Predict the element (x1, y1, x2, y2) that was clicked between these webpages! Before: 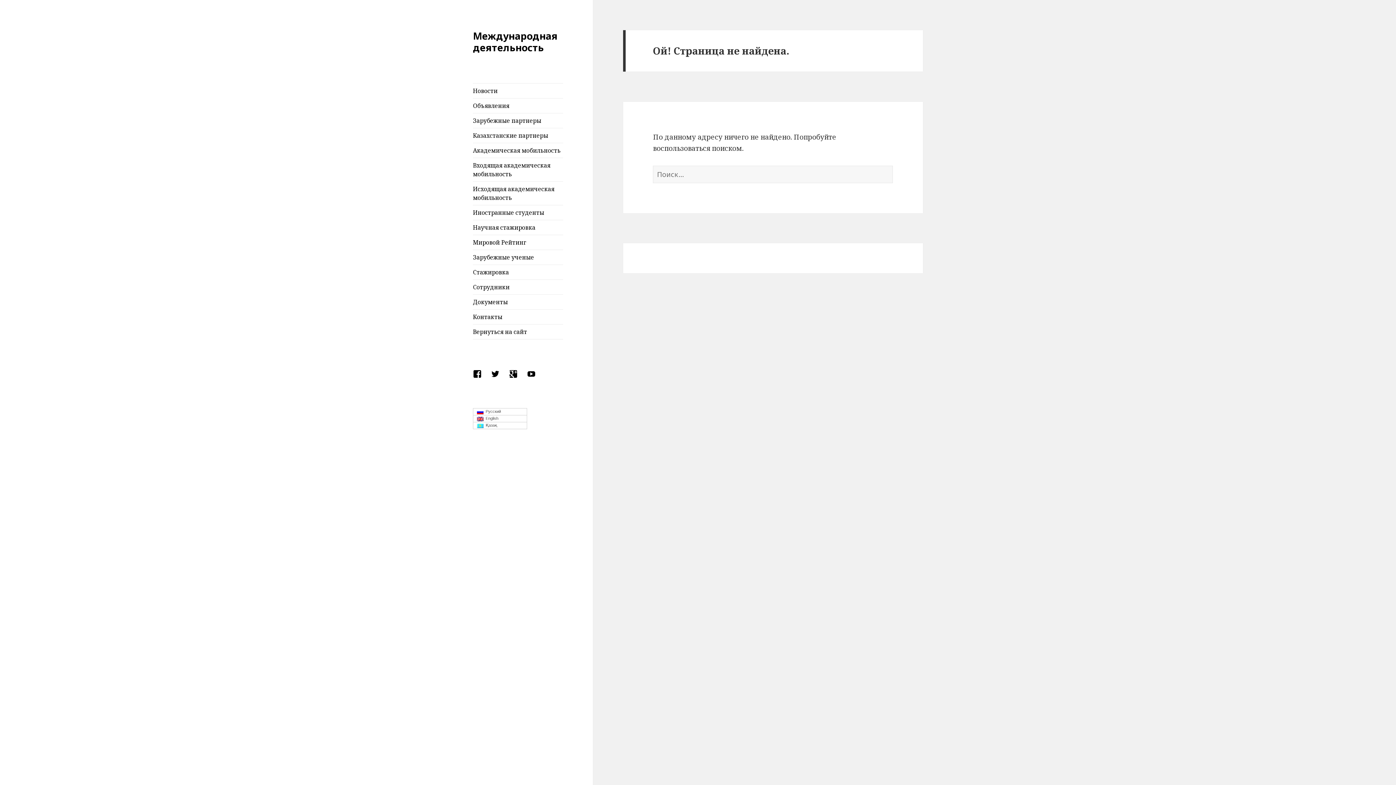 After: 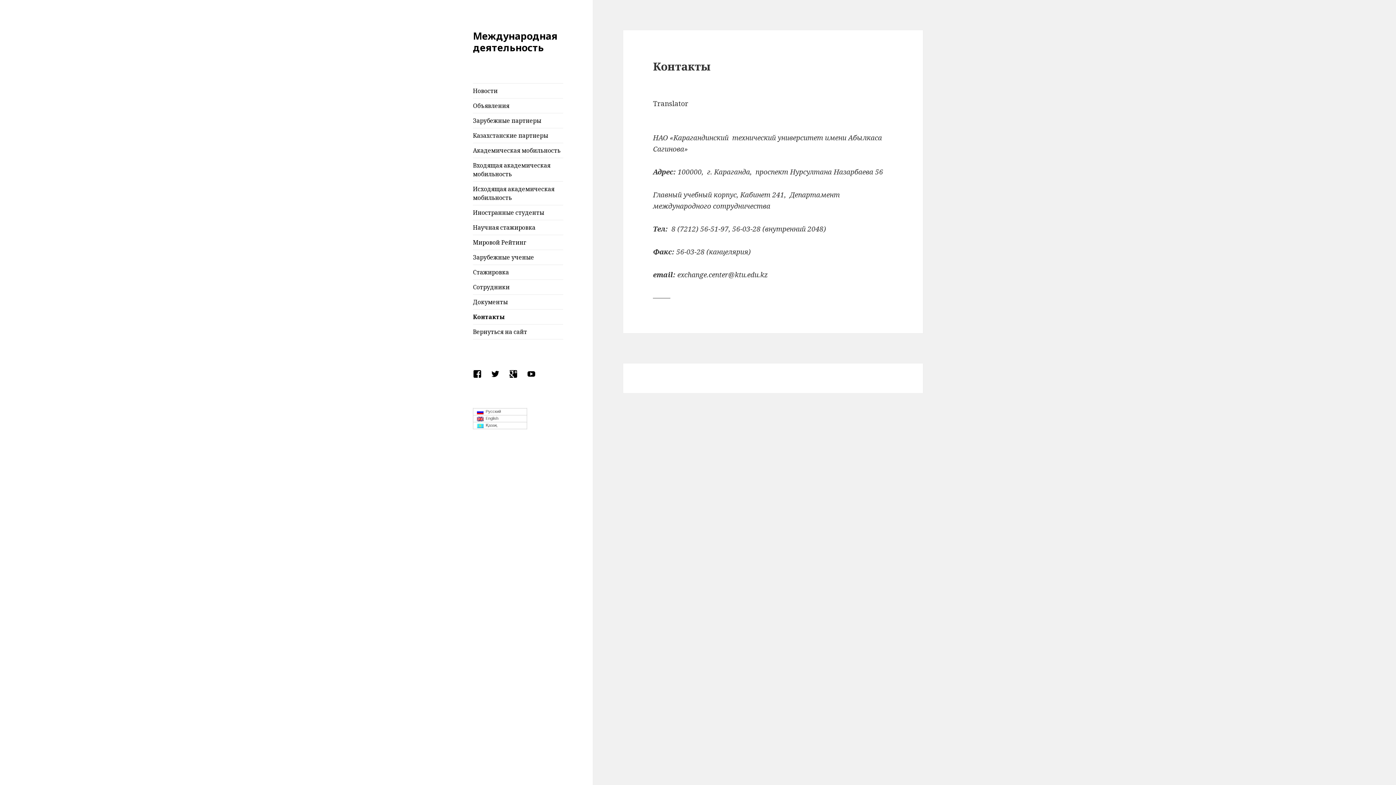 Action: label: Контакты bbox: (473, 309, 563, 324)